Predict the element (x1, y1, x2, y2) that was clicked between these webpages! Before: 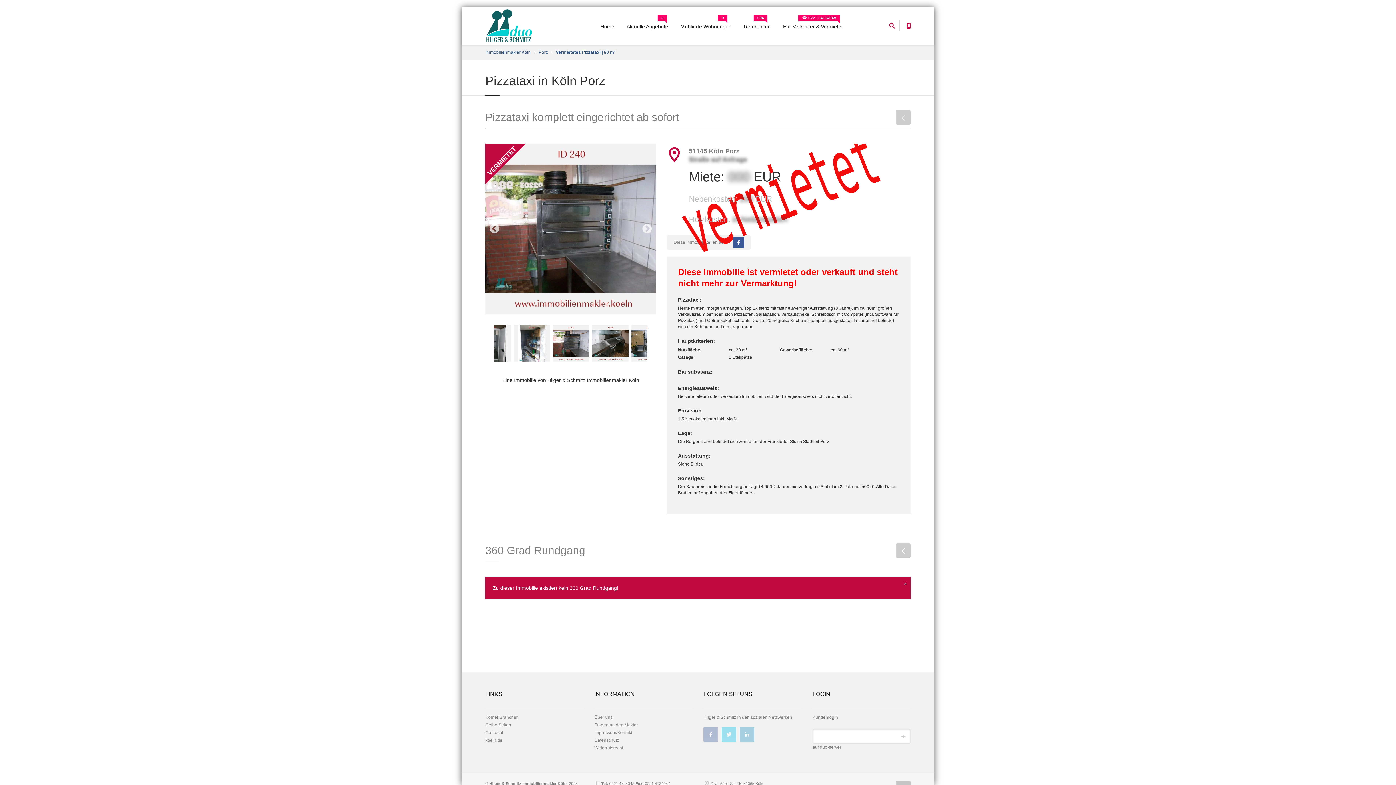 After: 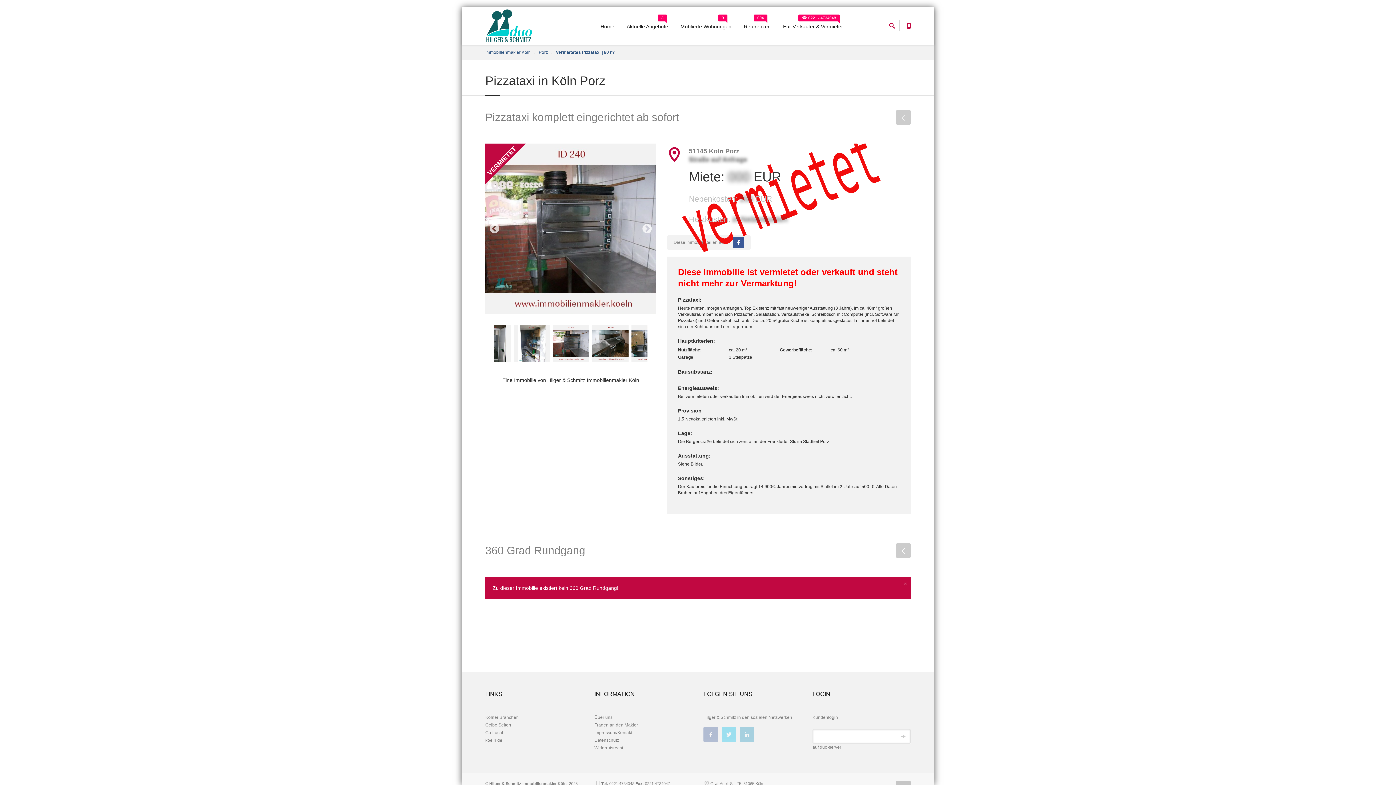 Action: bbox: (896, 729, 910, 743)